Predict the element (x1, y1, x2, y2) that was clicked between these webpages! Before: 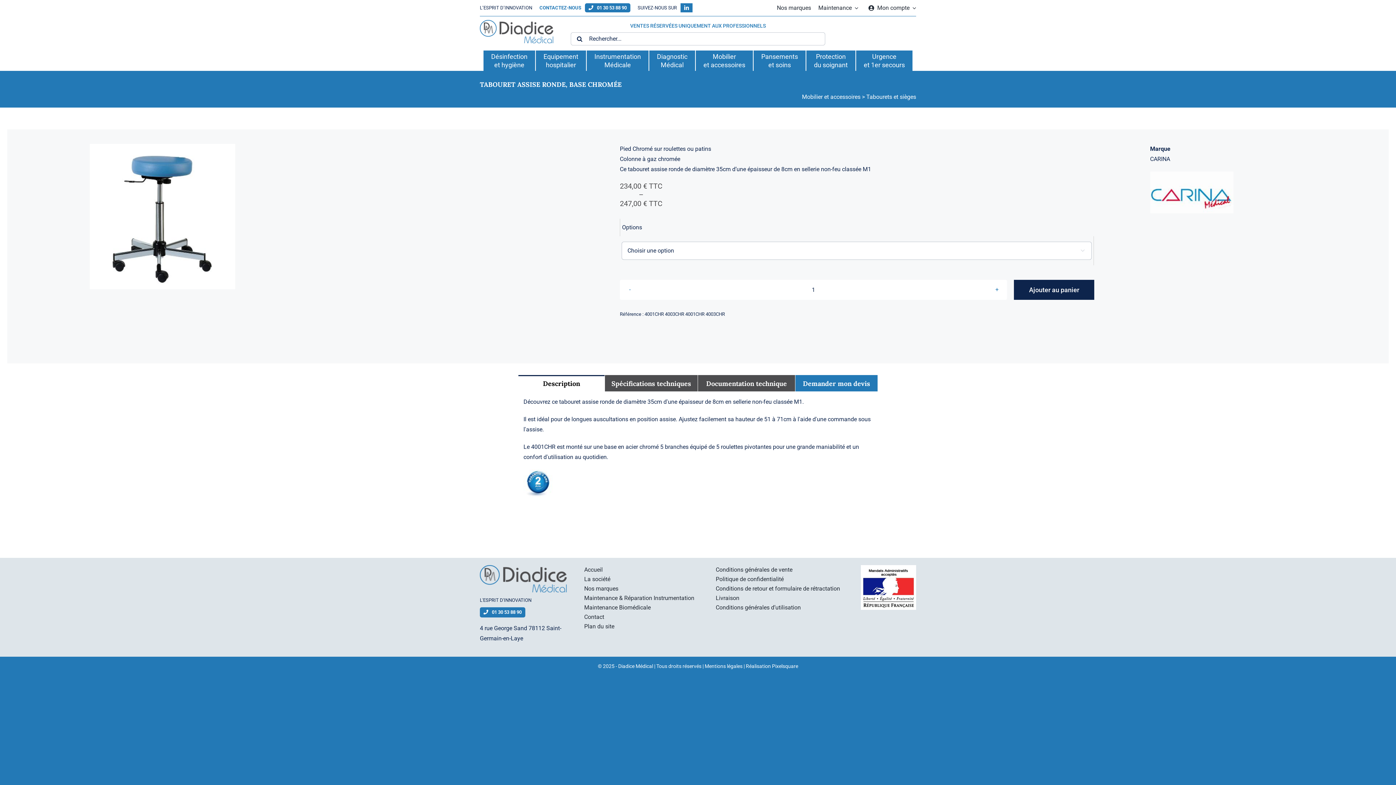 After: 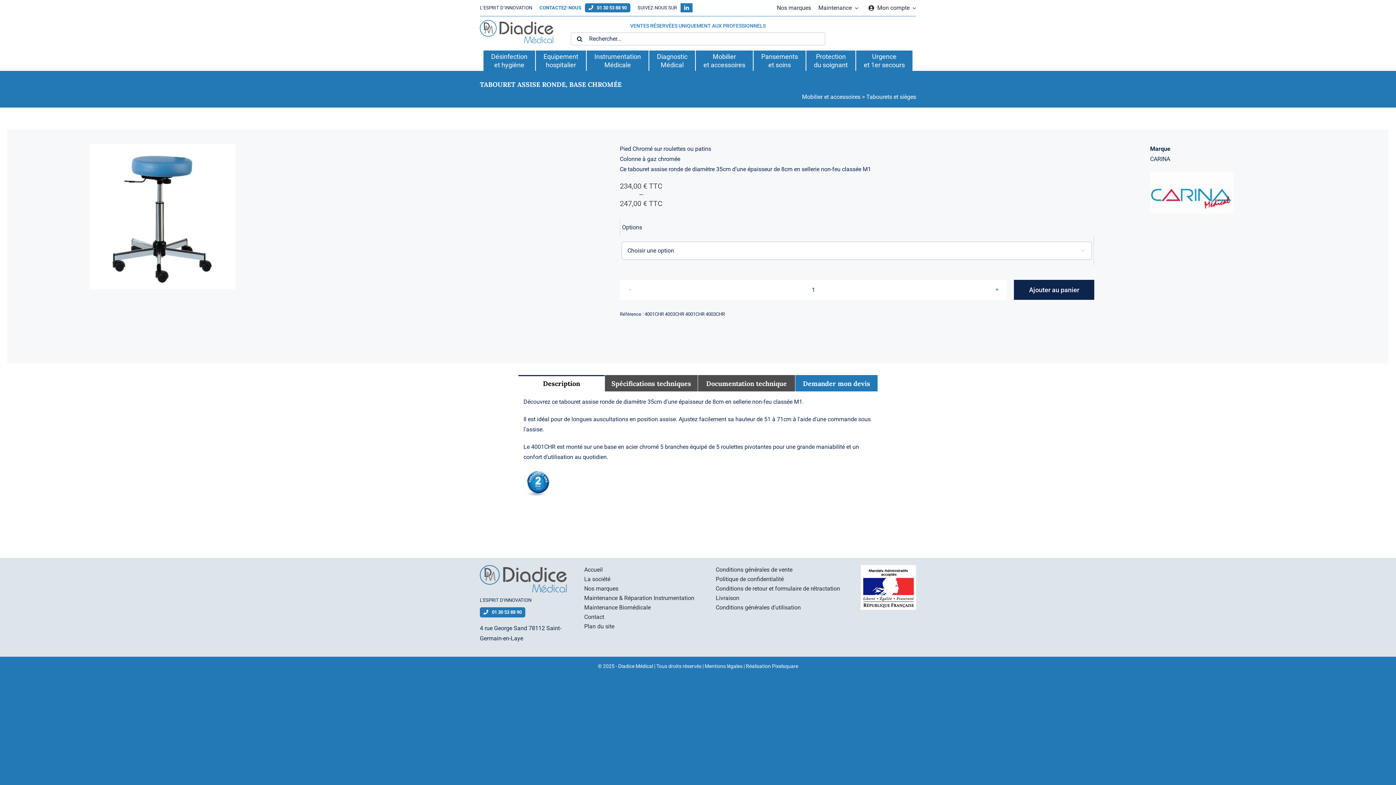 Action: bbox: (518, 375, 604, 391) label: Description